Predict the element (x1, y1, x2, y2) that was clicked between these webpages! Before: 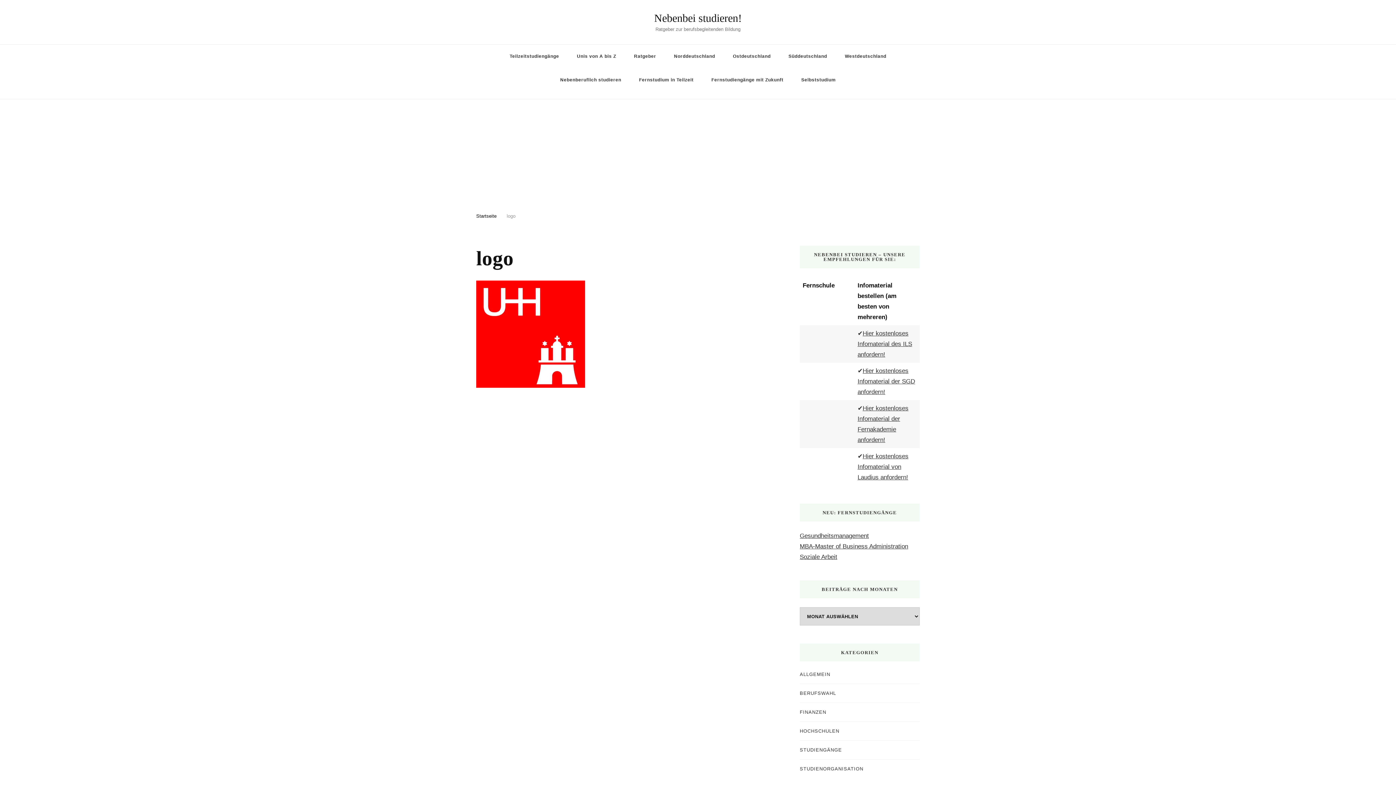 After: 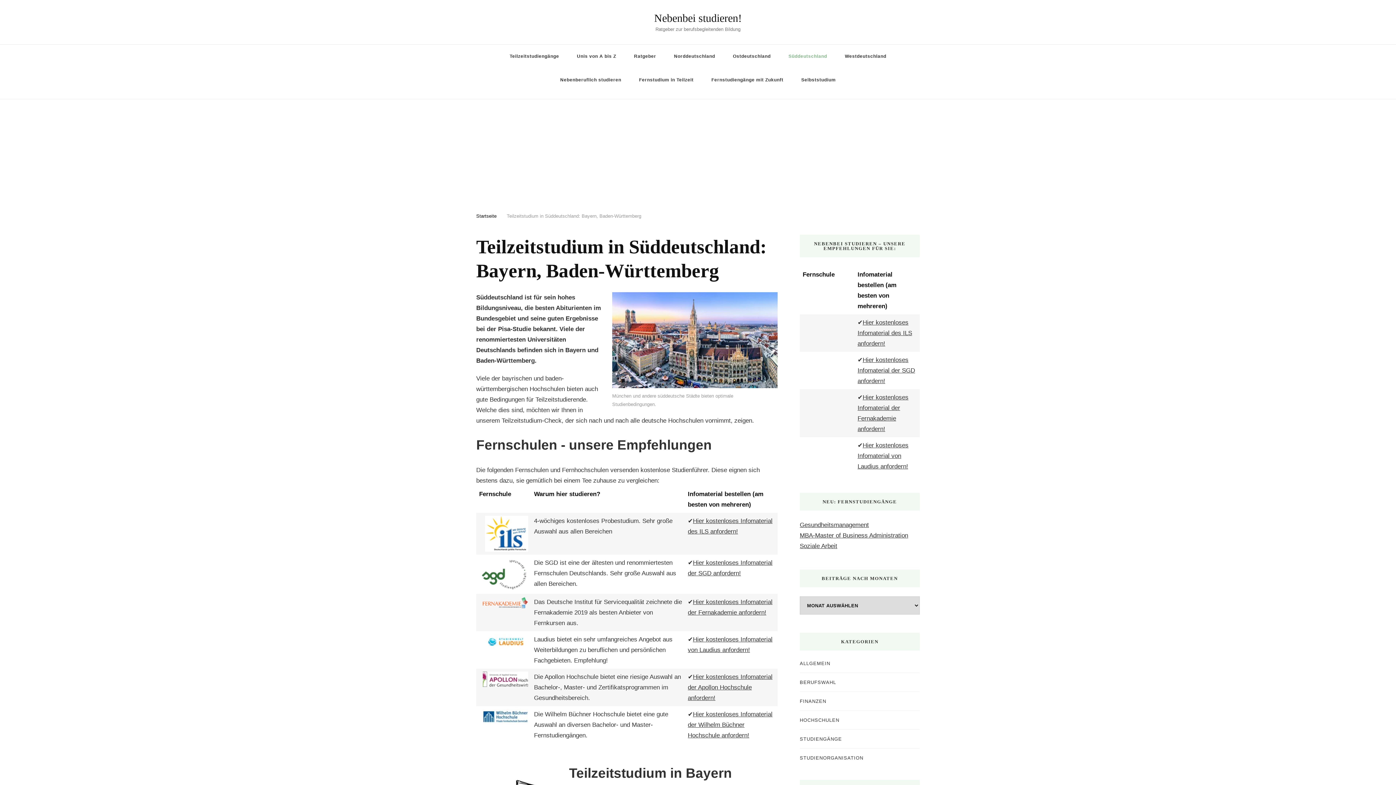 Action: label: Süddeutschland bbox: (780, 44, 835, 68)